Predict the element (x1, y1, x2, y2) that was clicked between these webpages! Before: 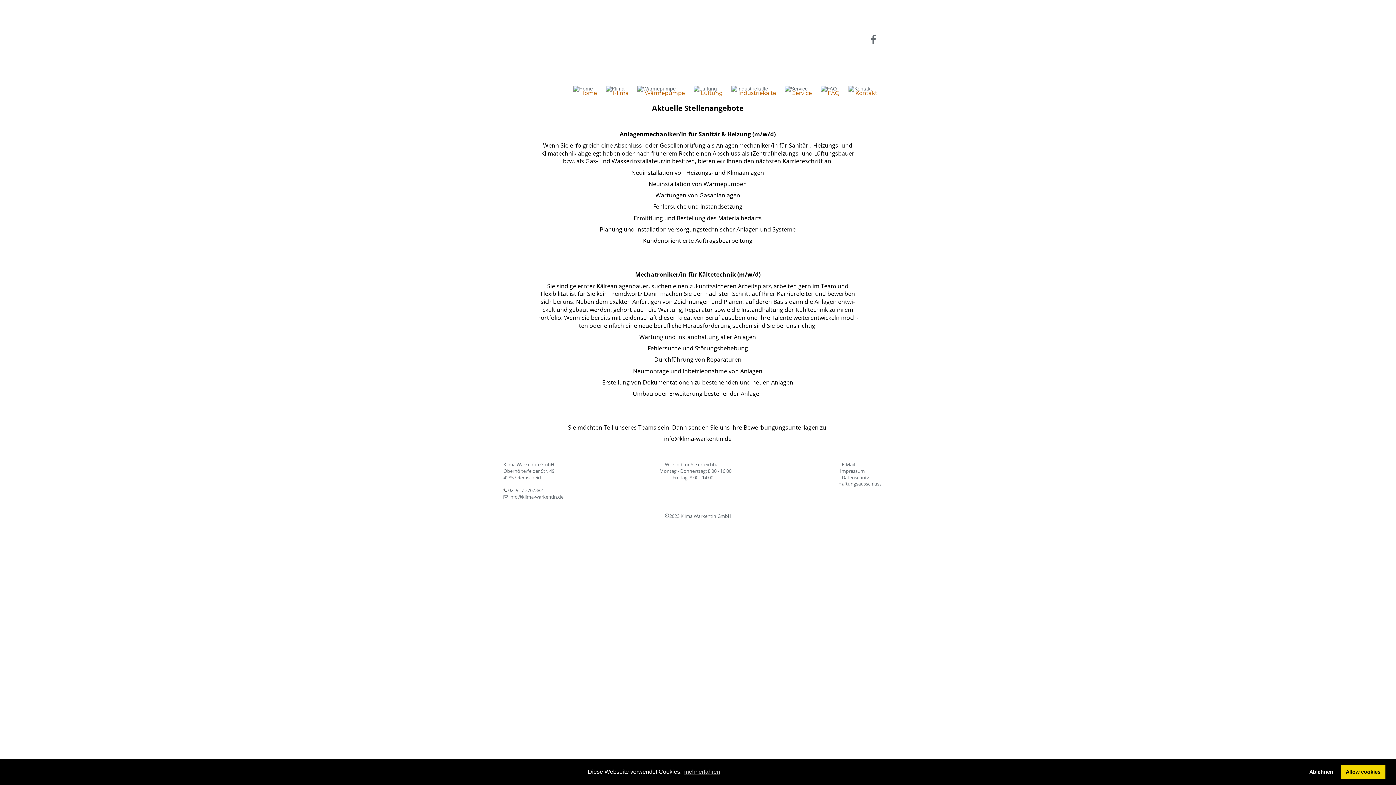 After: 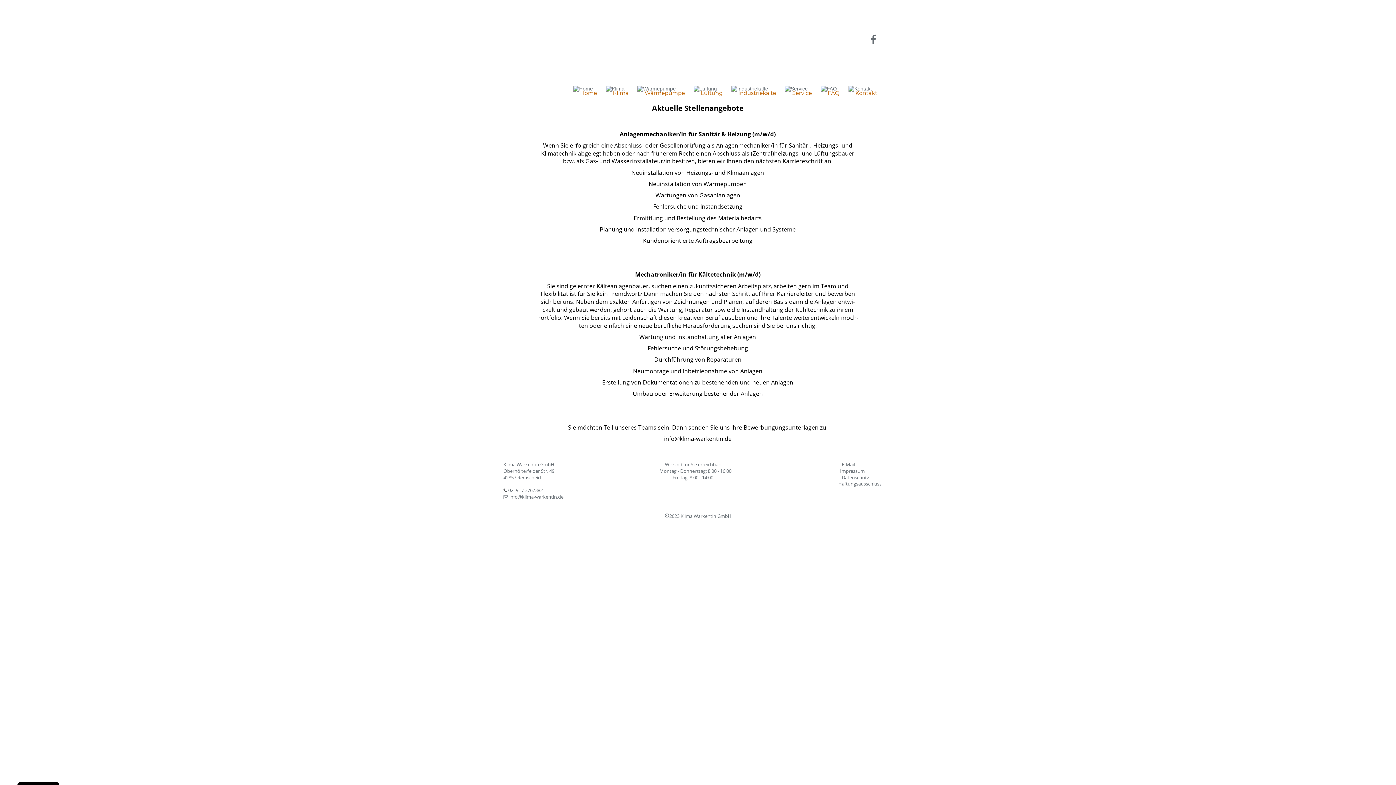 Action: label: deny cookies bbox: (1304, 765, 1338, 779)